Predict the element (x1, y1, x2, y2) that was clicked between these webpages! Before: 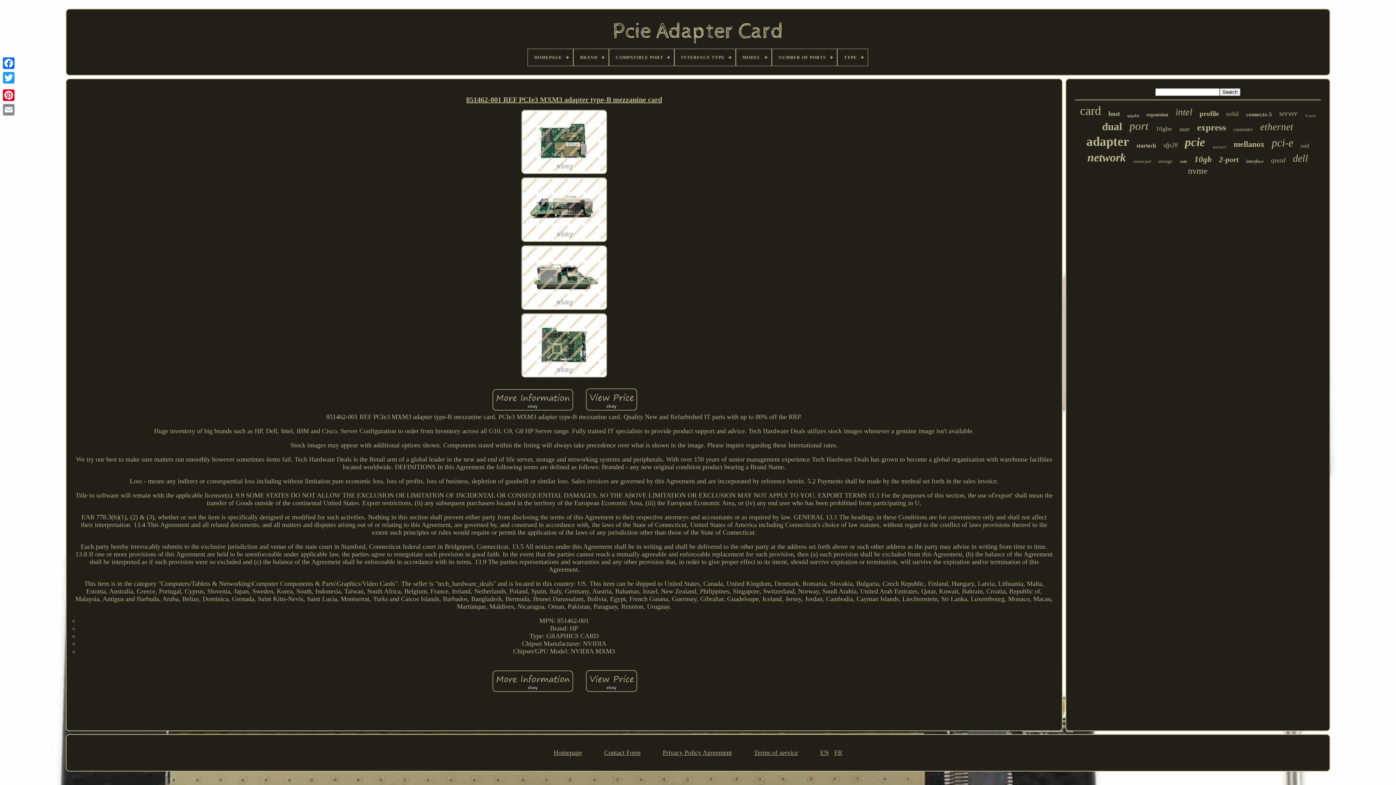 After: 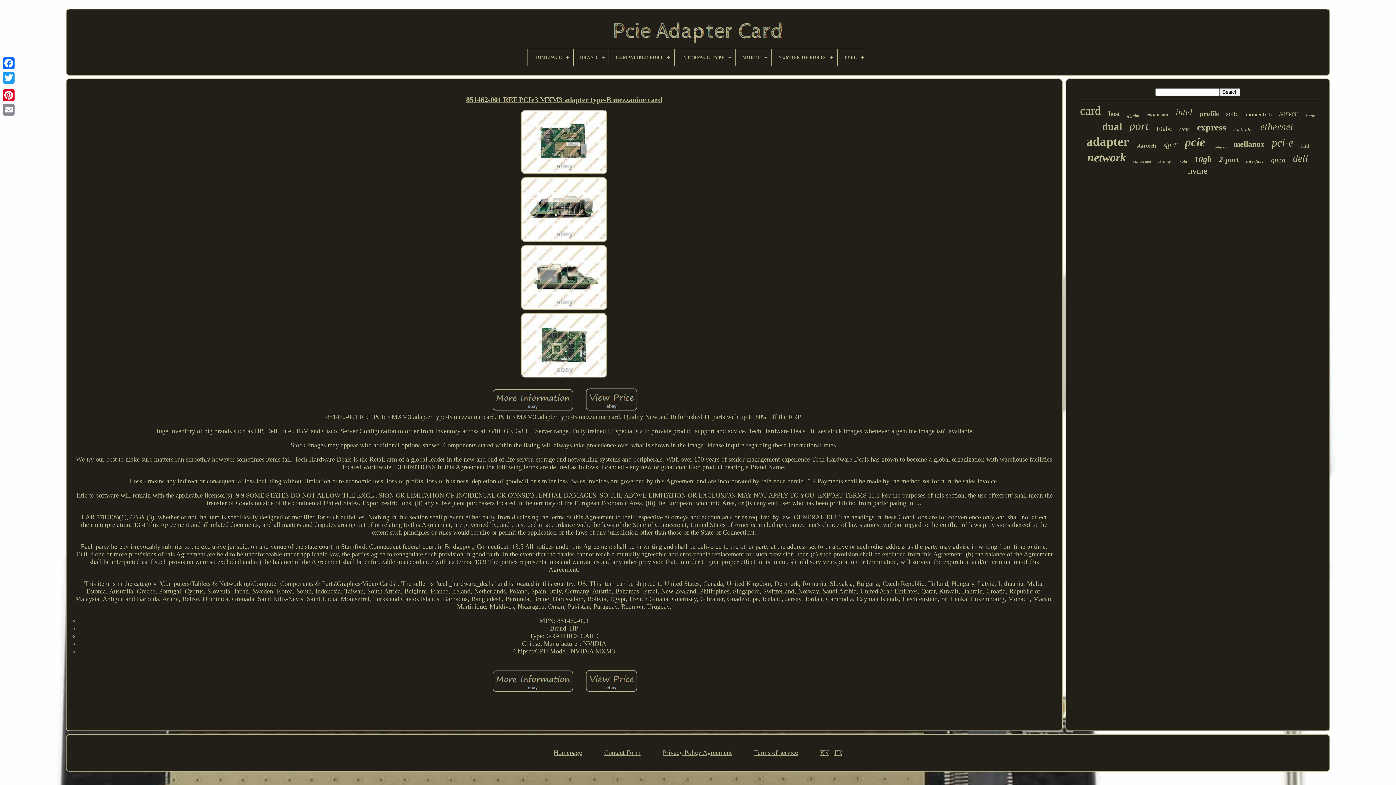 Action: bbox: (489, 388, 577, 413)